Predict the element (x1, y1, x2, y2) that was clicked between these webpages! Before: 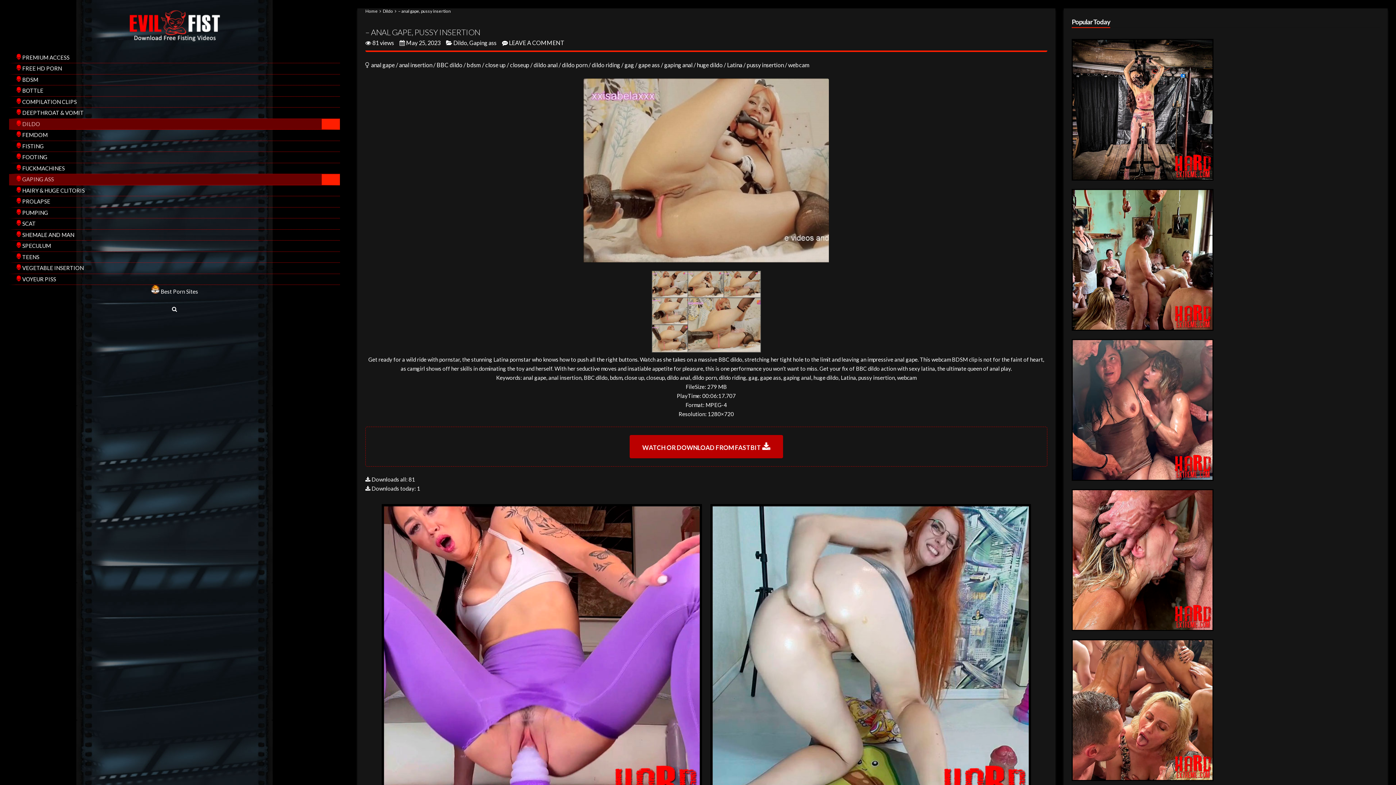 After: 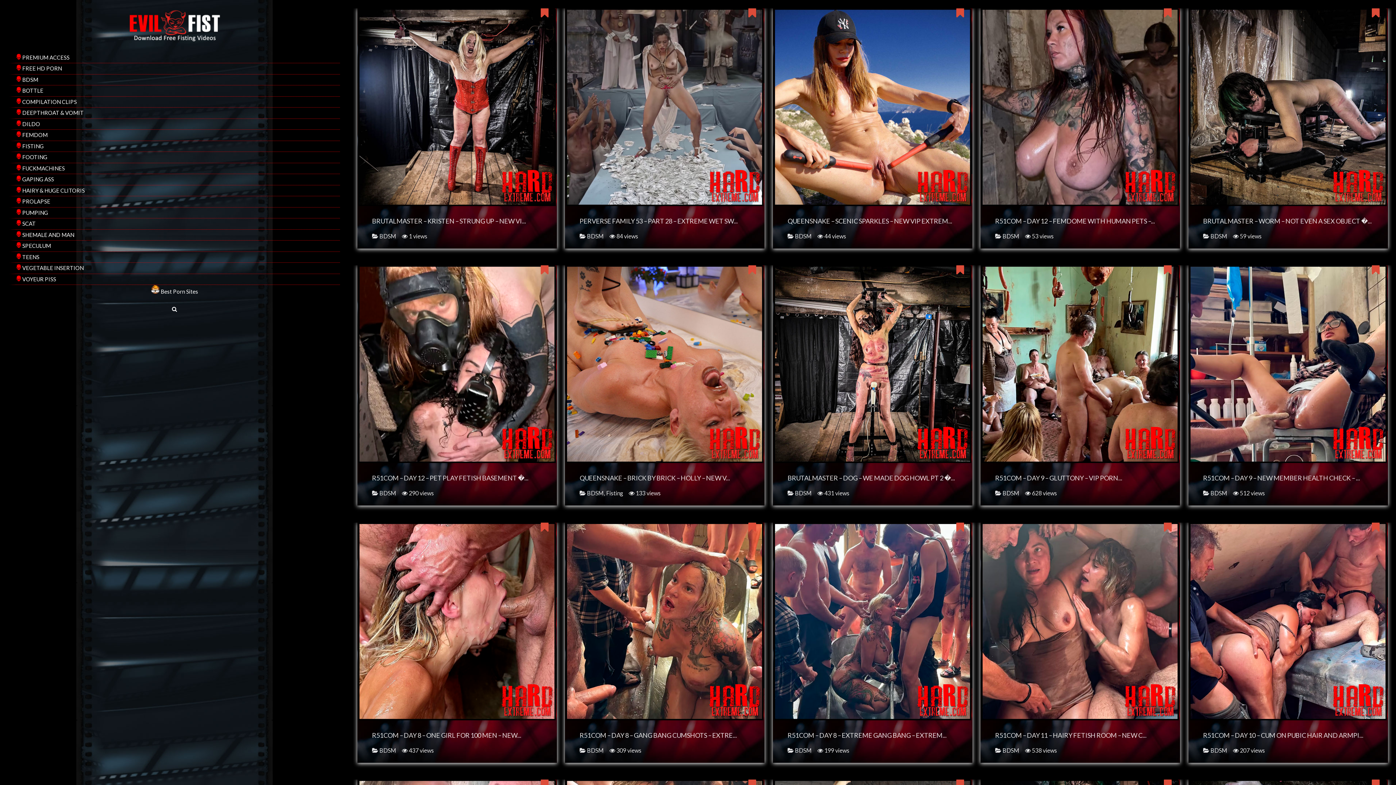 Action: bbox: (365, 8, 377, 13) label: Home